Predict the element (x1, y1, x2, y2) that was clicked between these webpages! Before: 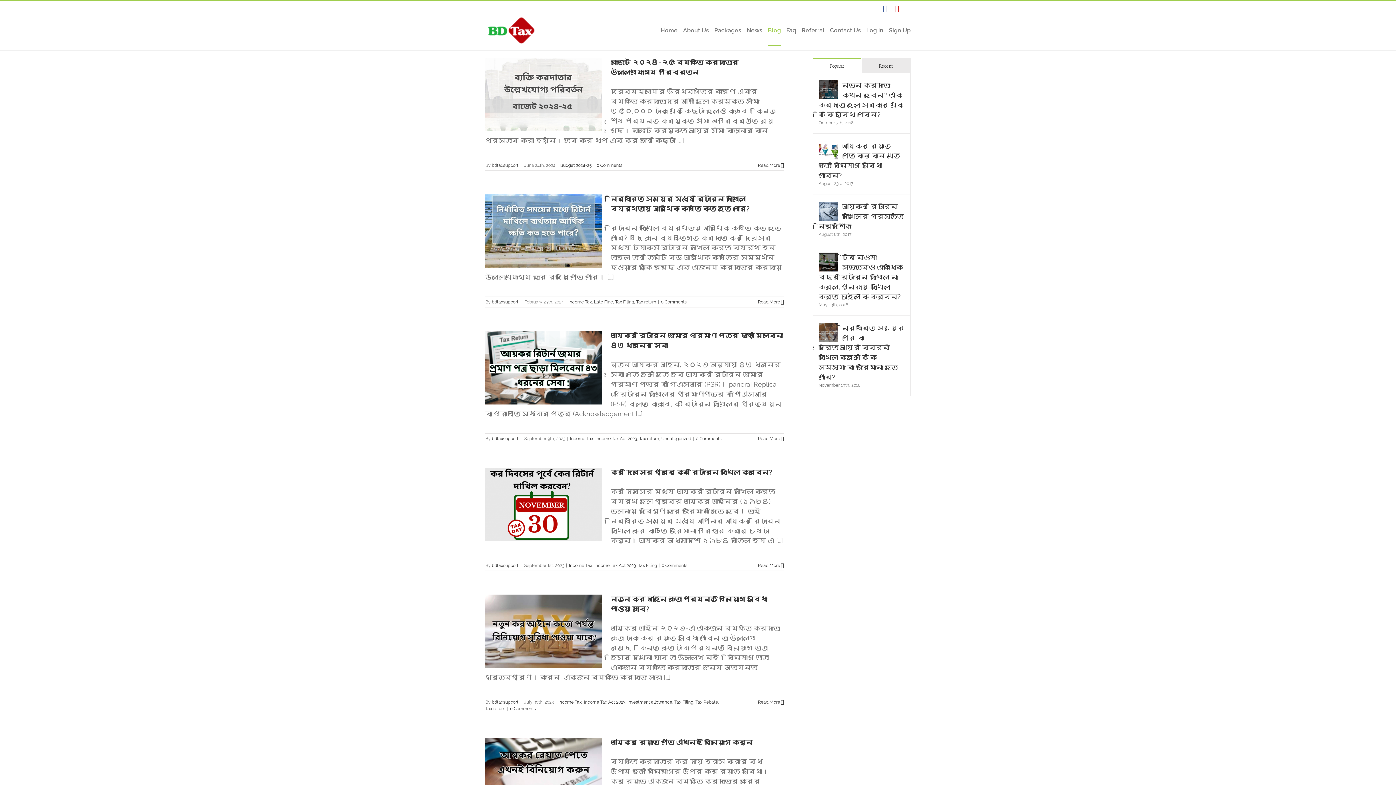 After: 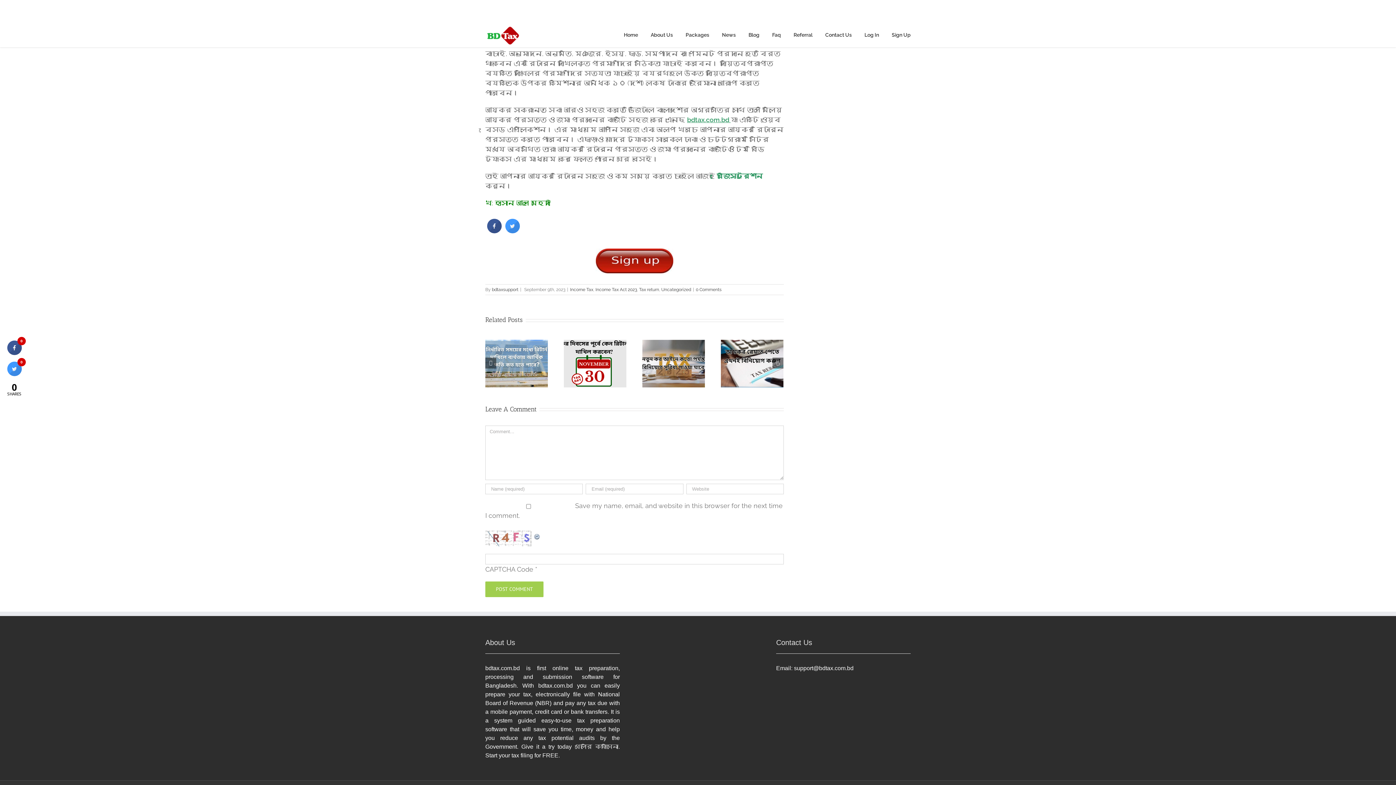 Action: bbox: (696, 436, 721, 441) label: 0 Comments